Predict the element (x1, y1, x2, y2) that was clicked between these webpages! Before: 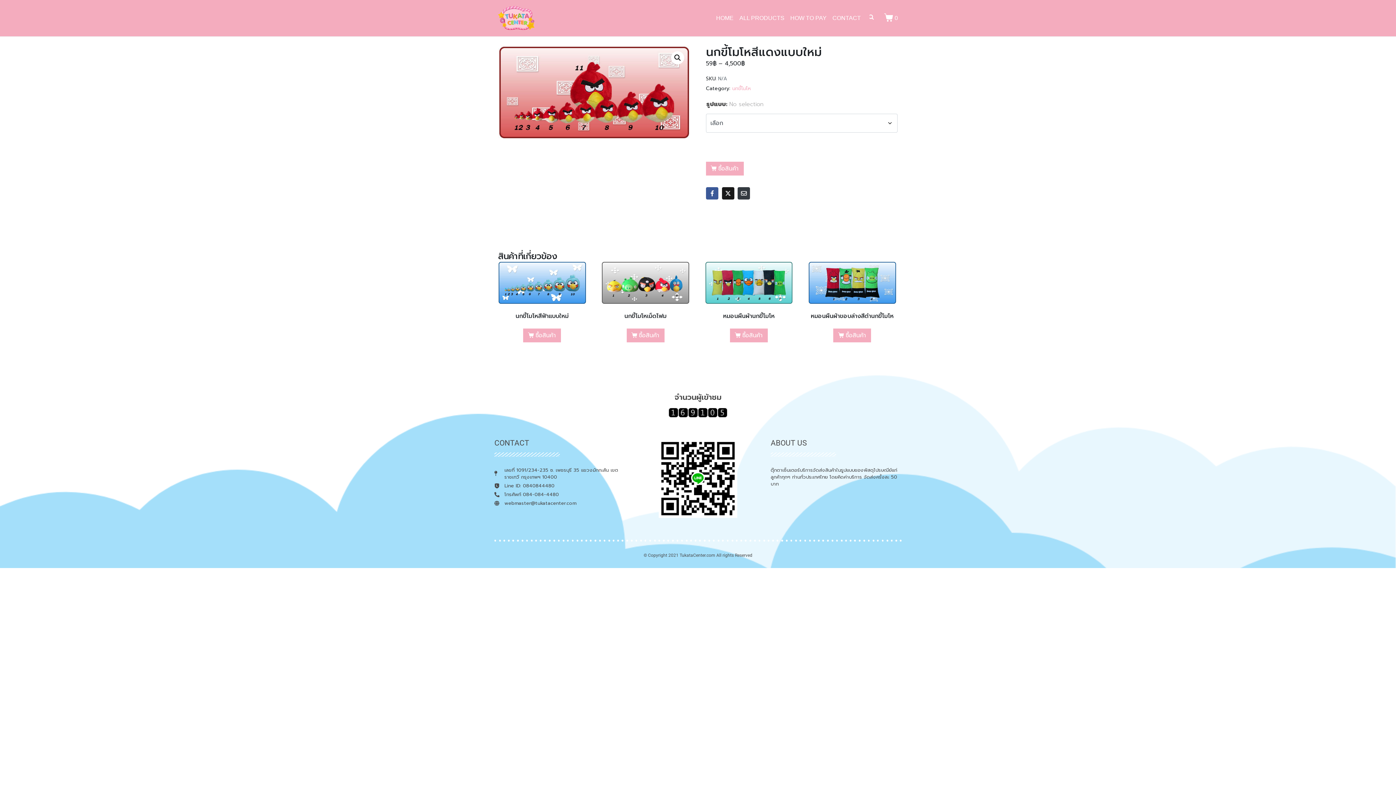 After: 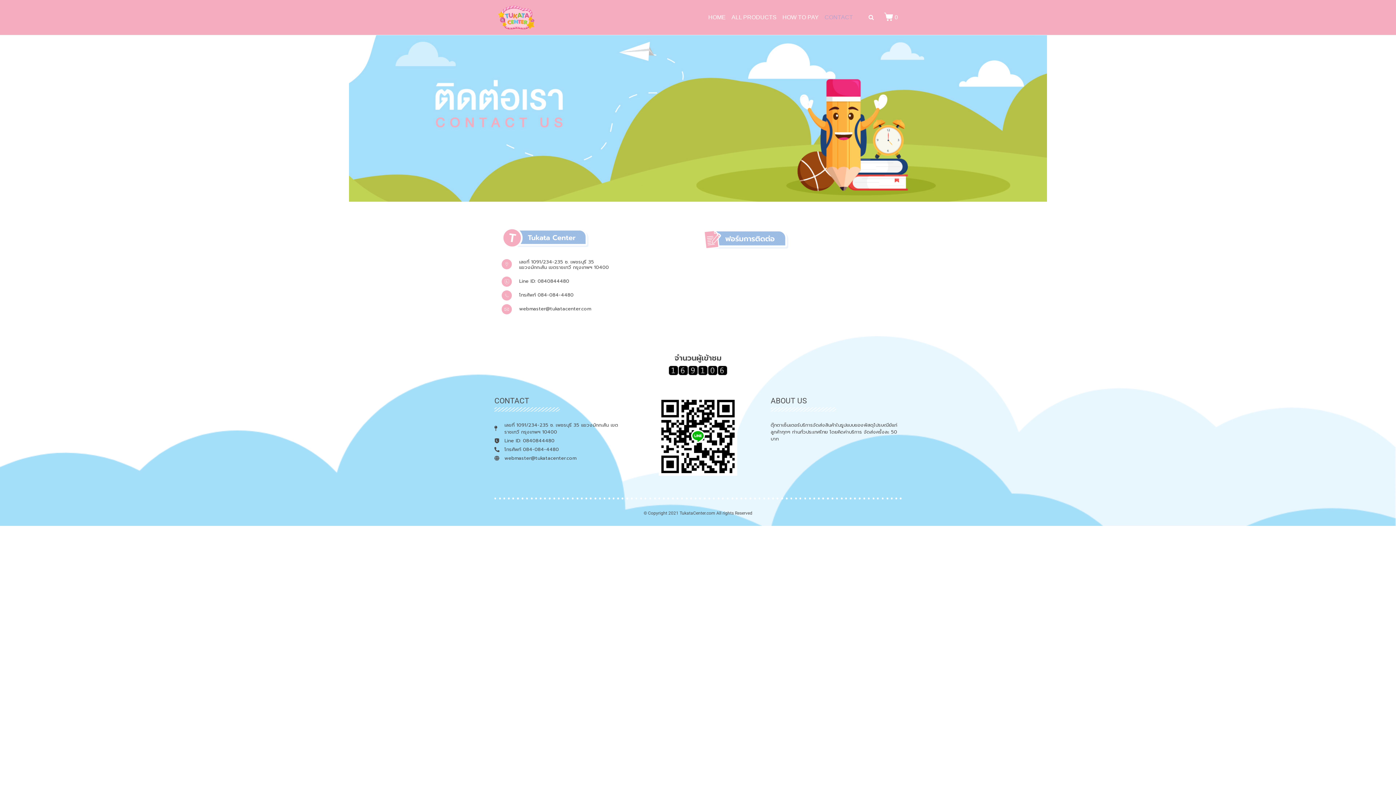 Action: bbox: (829, 10, 863, 25) label: CONTACT